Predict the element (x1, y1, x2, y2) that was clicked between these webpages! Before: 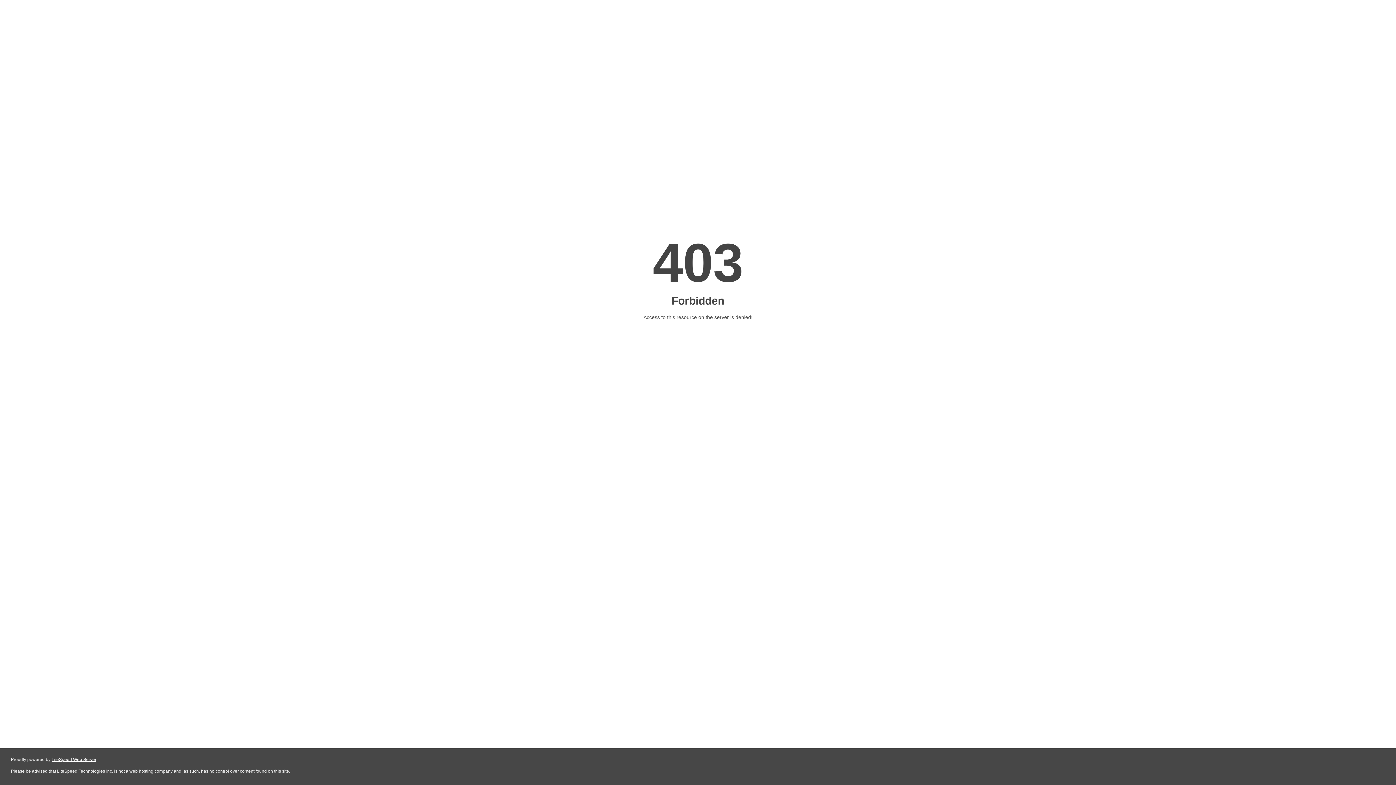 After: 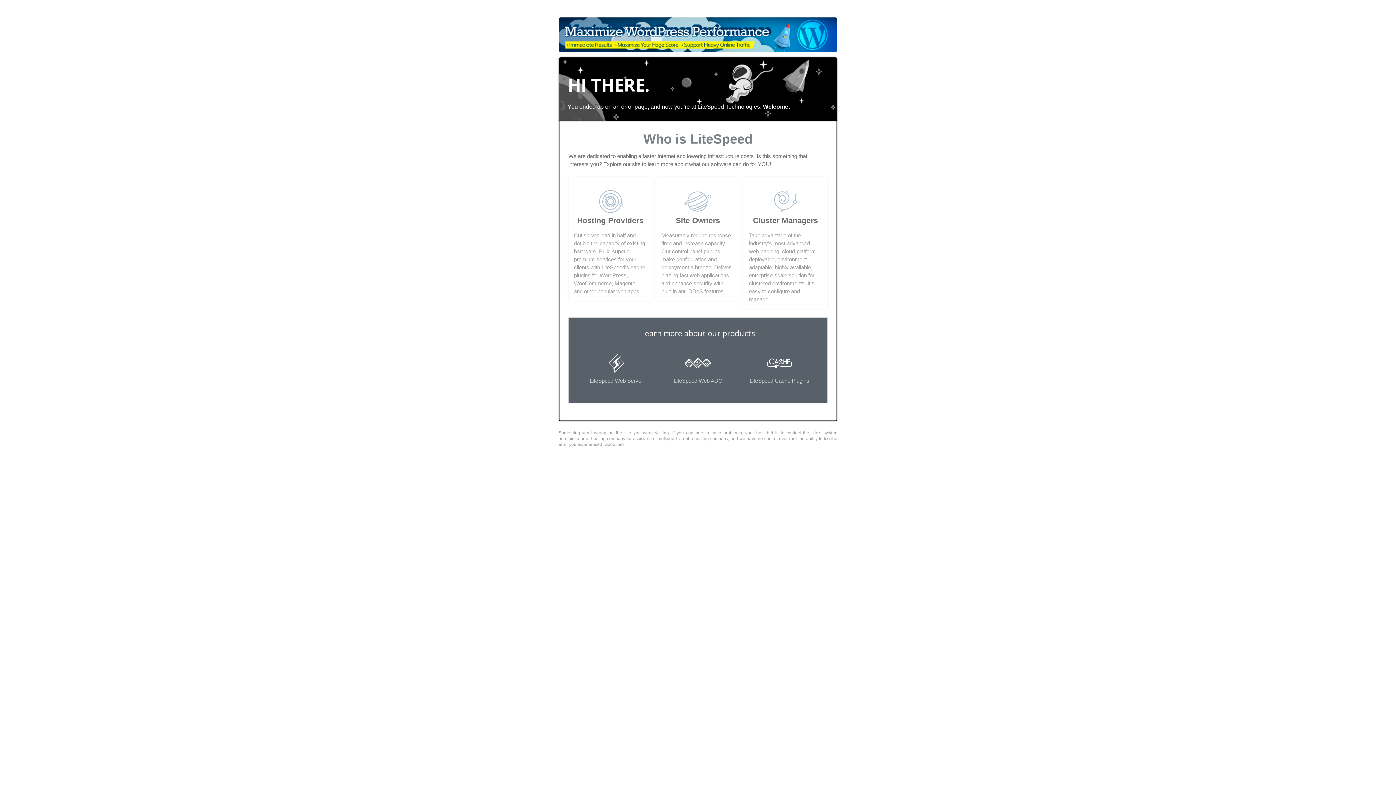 Action: bbox: (51, 757, 96, 762) label: LiteSpeed Web Server